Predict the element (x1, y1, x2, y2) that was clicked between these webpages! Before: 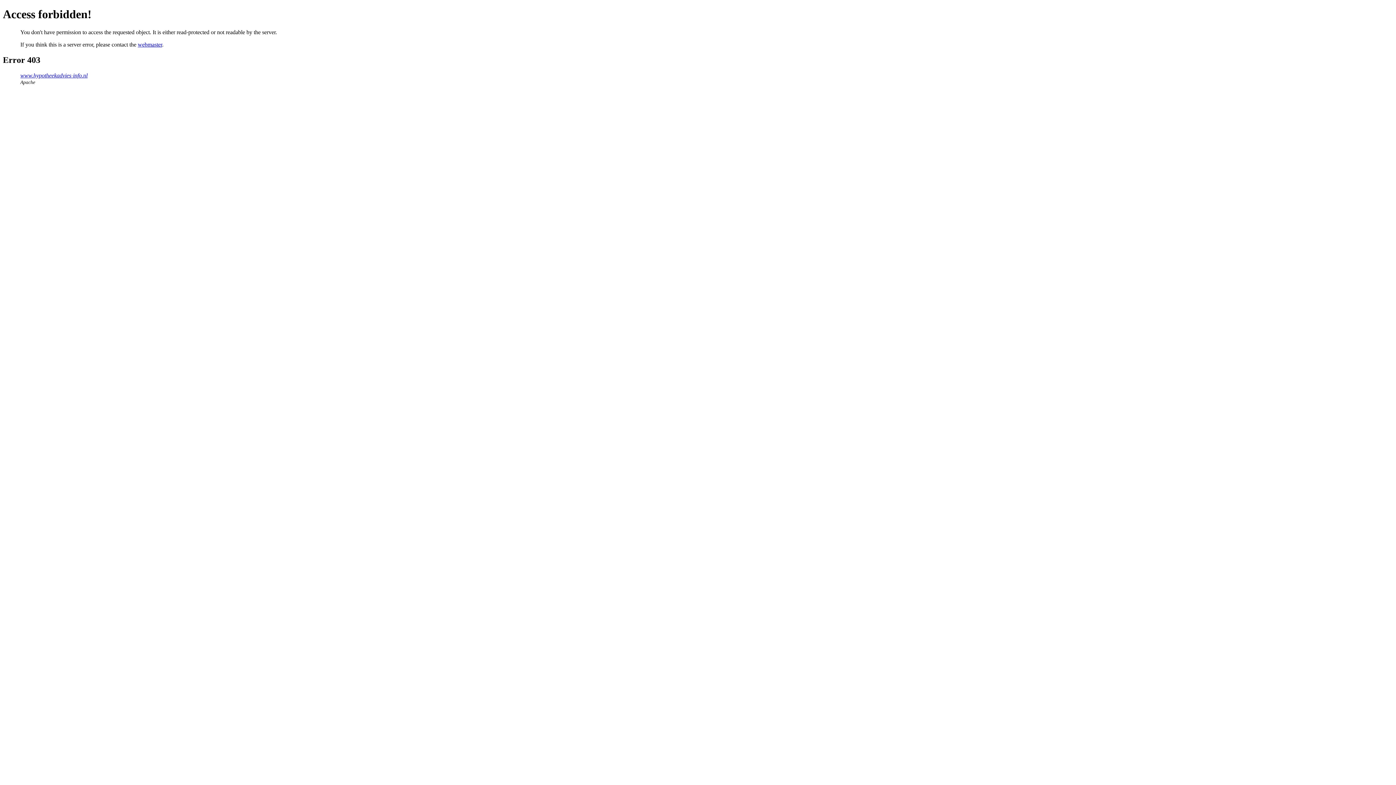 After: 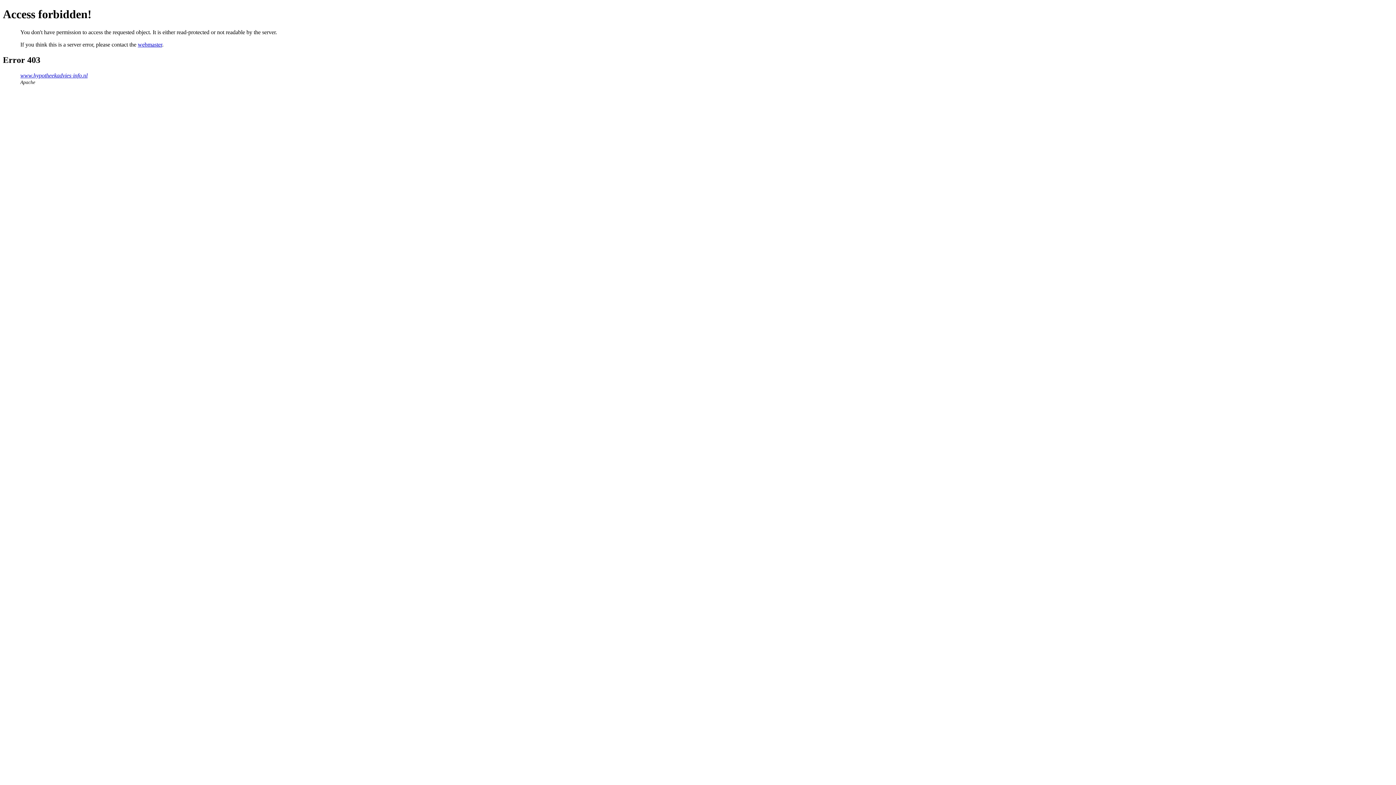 Action: bbox: (137, 41, 162, 47) label: webmaster